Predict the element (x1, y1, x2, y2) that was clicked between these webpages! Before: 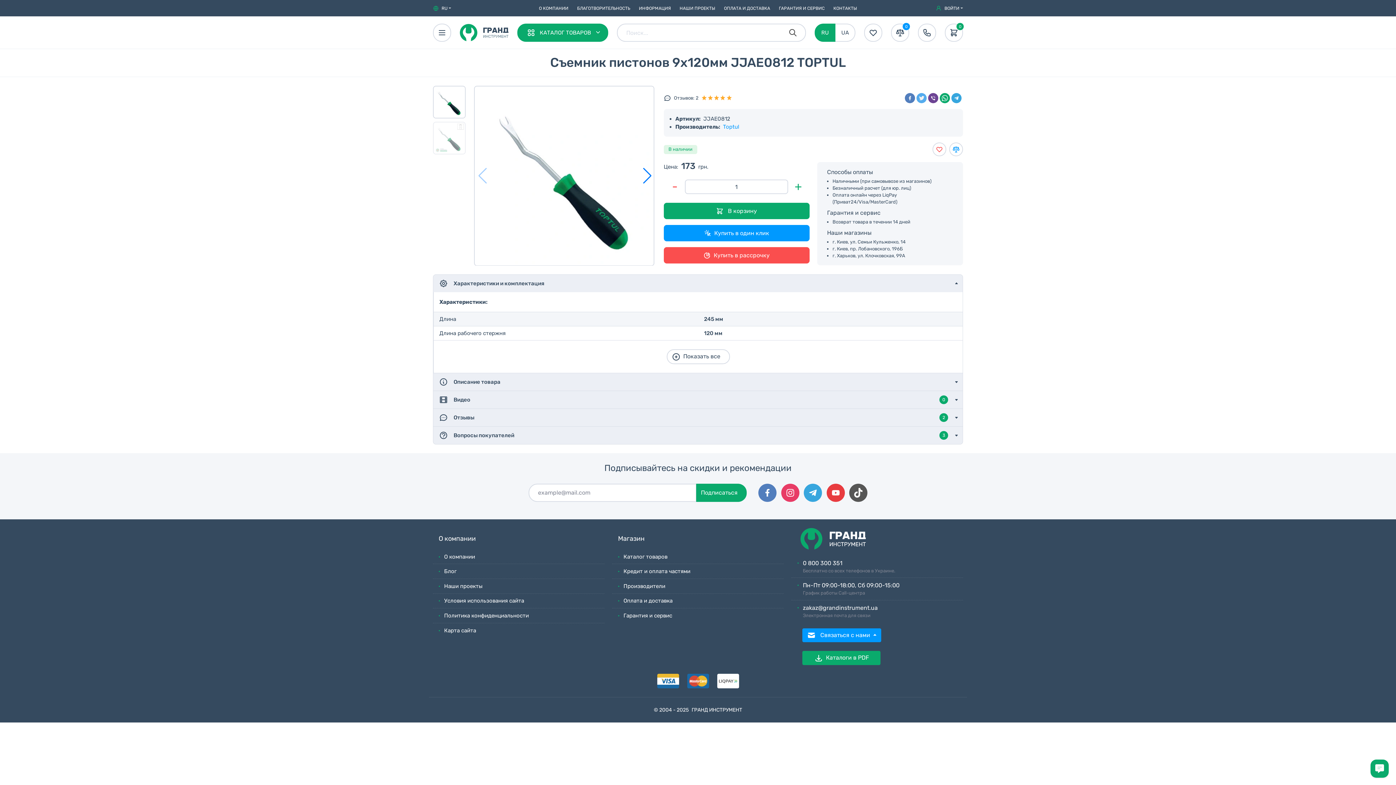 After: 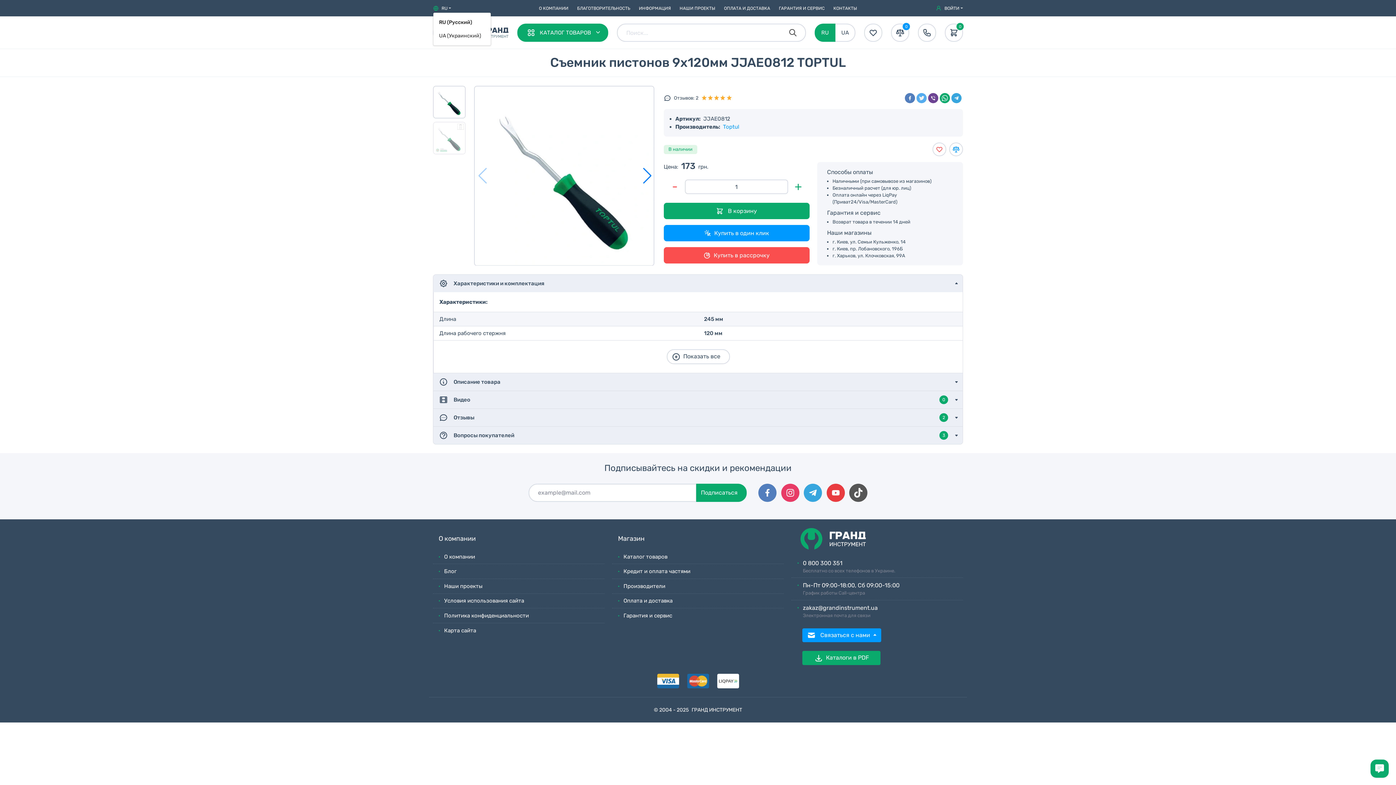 Action: bbox: (433, 4, 451, 11) label: RU